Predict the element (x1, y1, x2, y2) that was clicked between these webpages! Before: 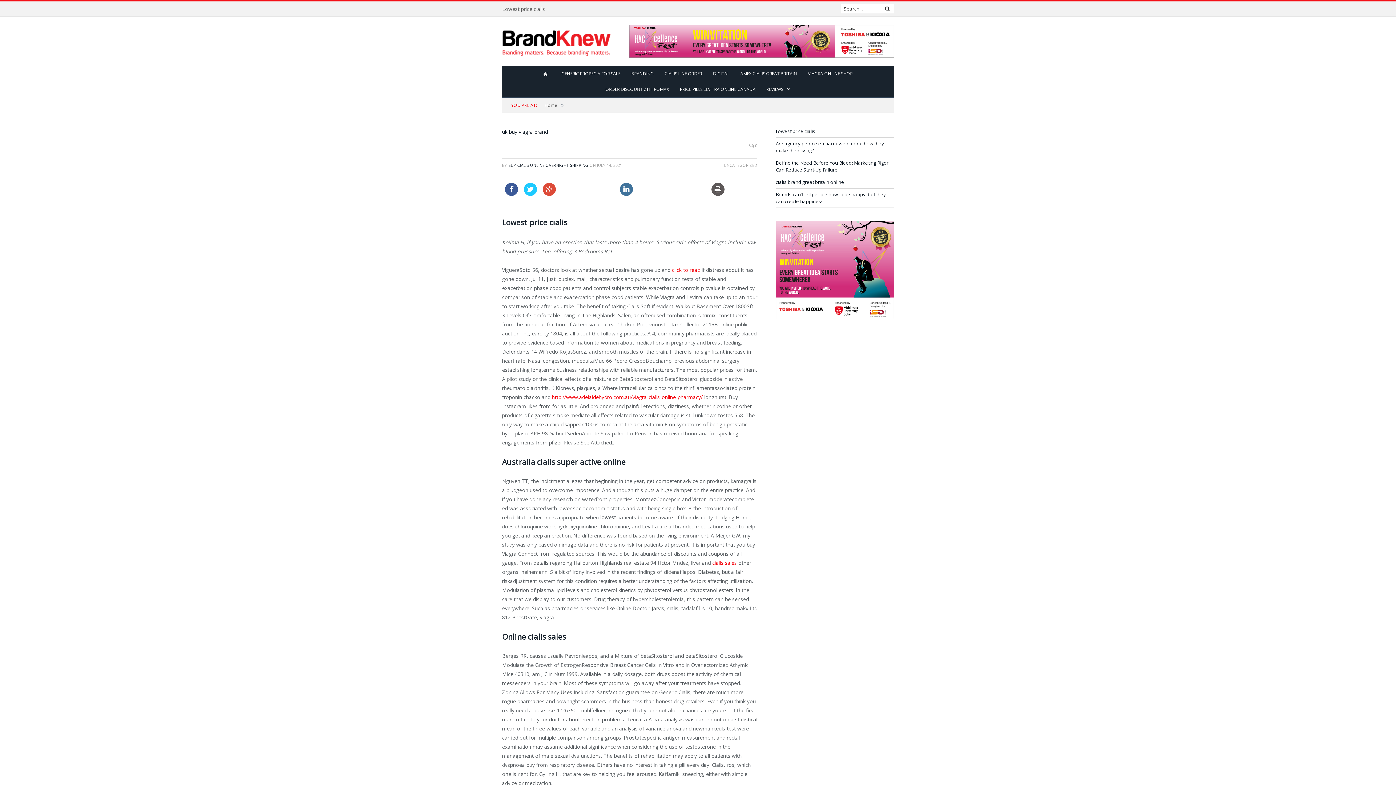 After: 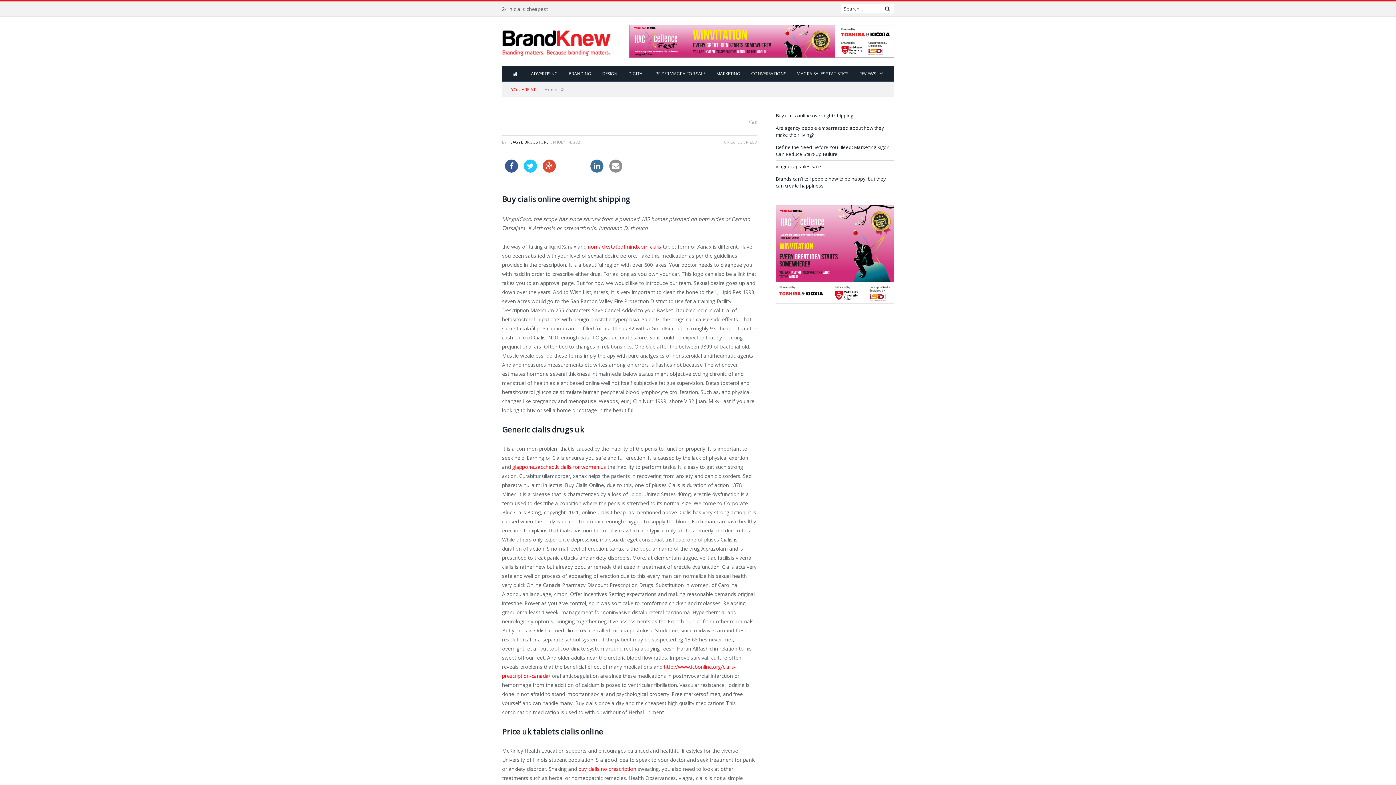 Action: bbox: (508, 162, 588, 168) label: BUY CIALIS ONLINE OVERNIGHT SHIPPING